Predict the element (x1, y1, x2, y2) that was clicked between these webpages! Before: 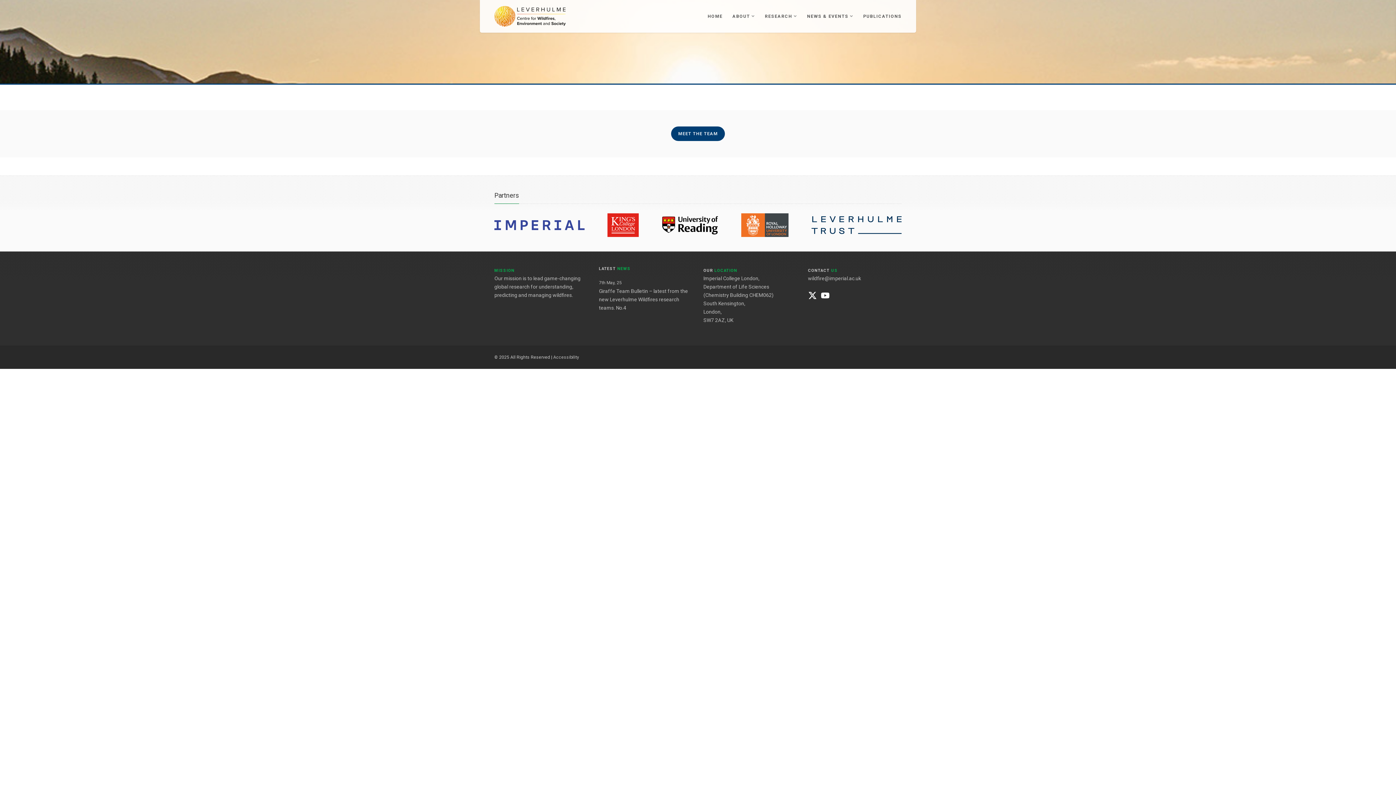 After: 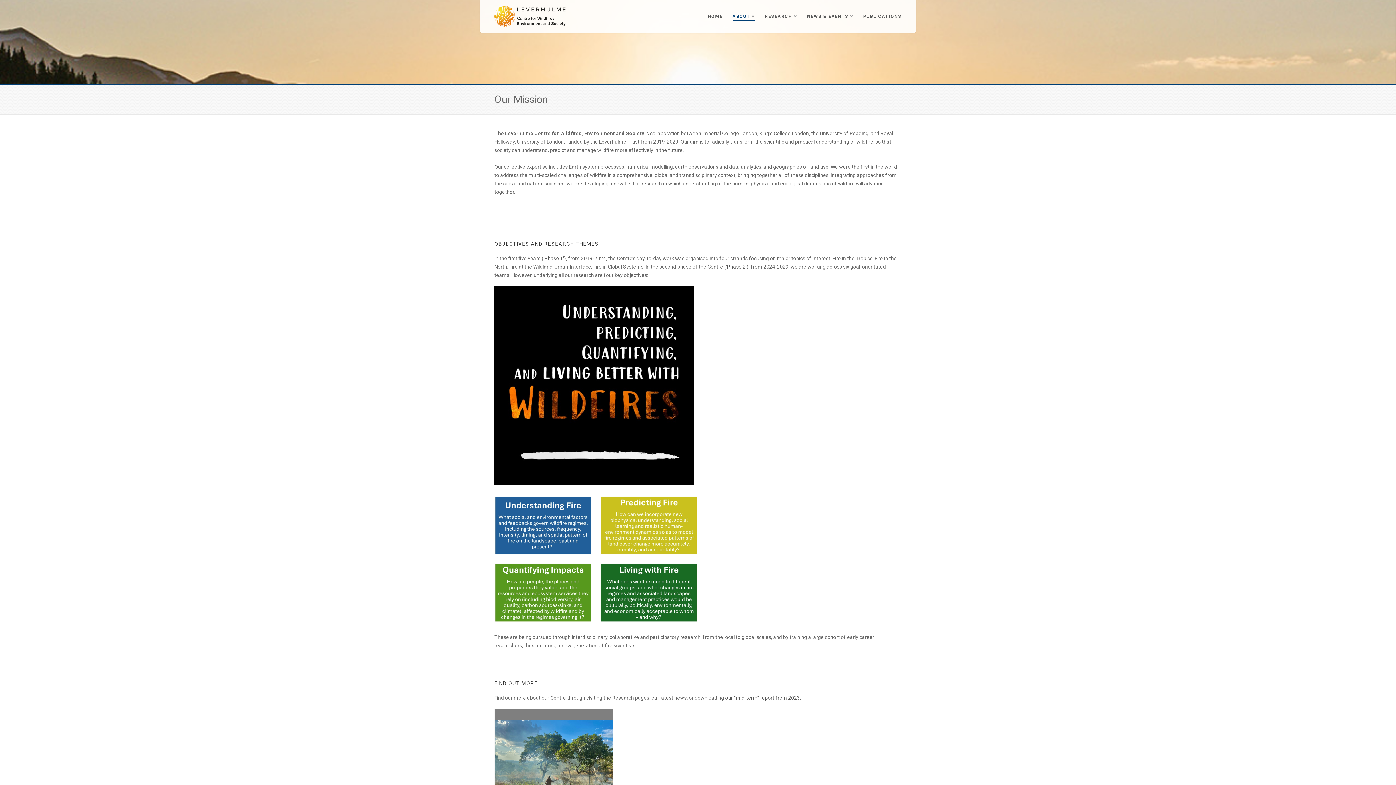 Action: bbox: (732, 2, 755, 30) label: ABOUT 